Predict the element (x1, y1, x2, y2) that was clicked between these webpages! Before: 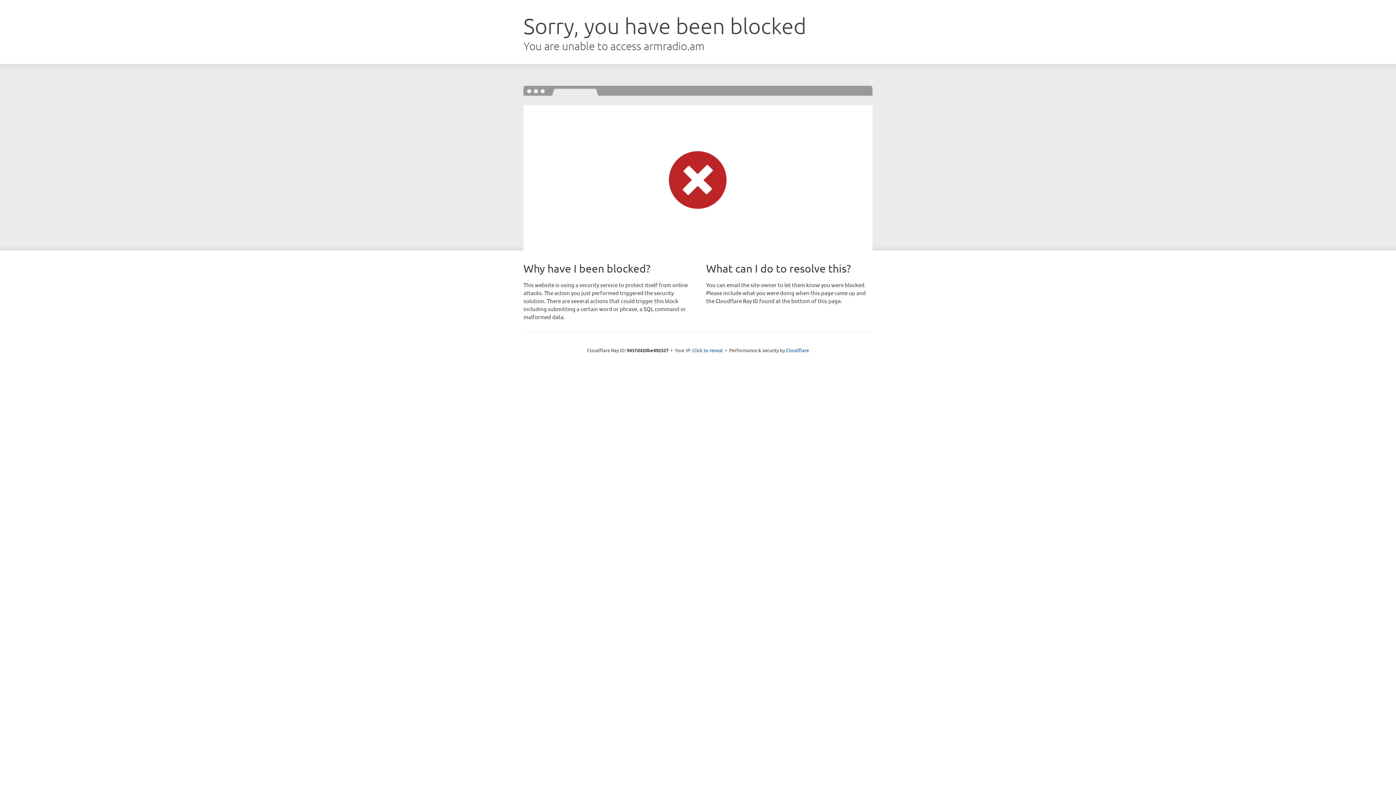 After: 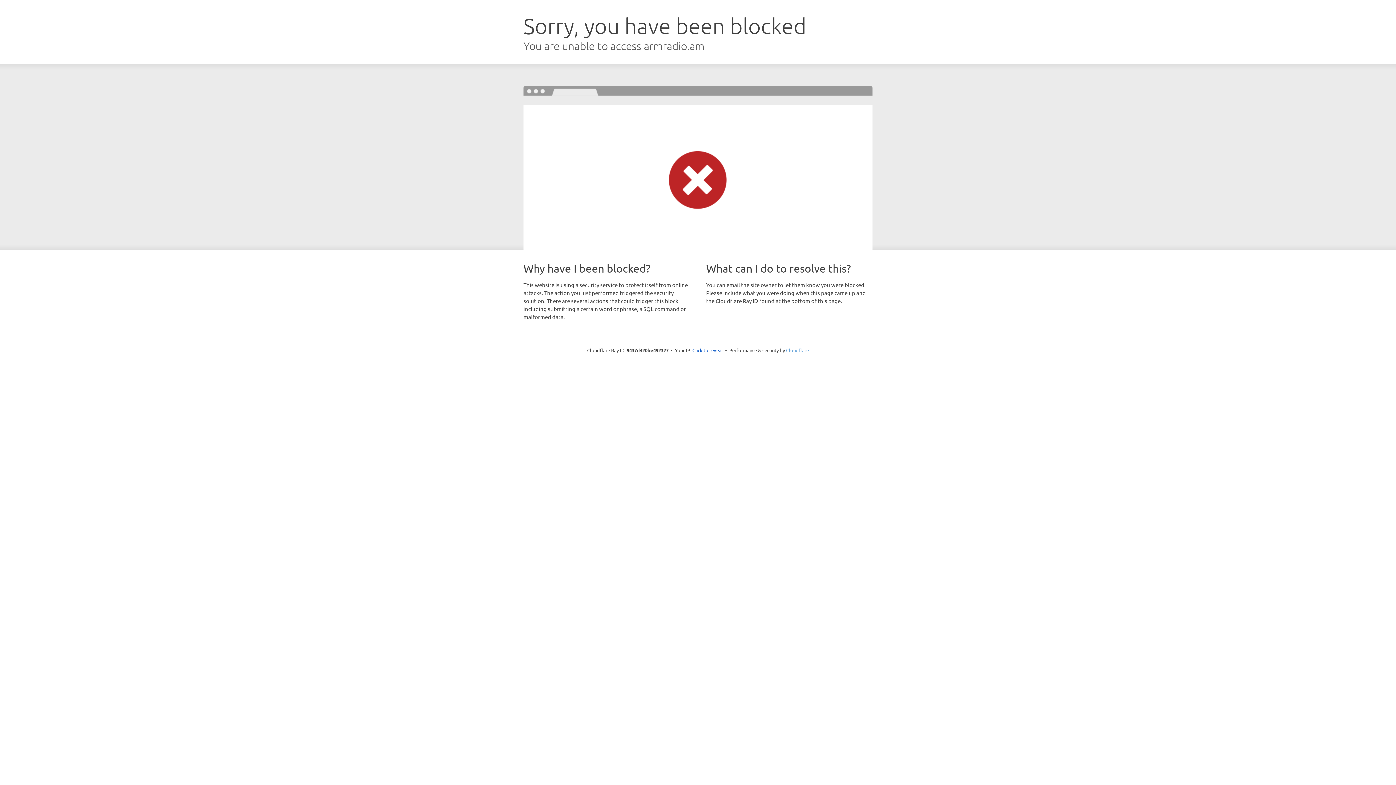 Action: bbox: (786, 347, 809, 353) label: Cloudflare